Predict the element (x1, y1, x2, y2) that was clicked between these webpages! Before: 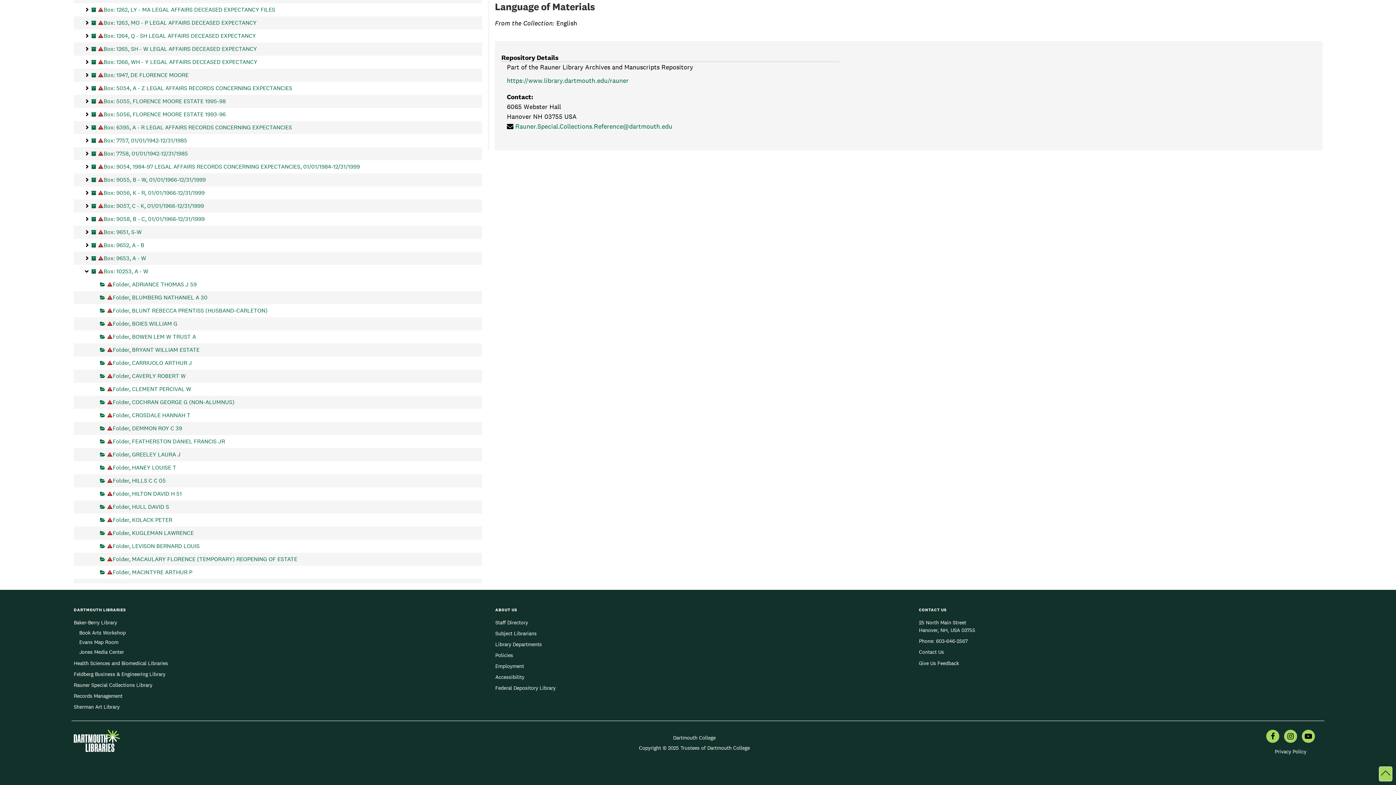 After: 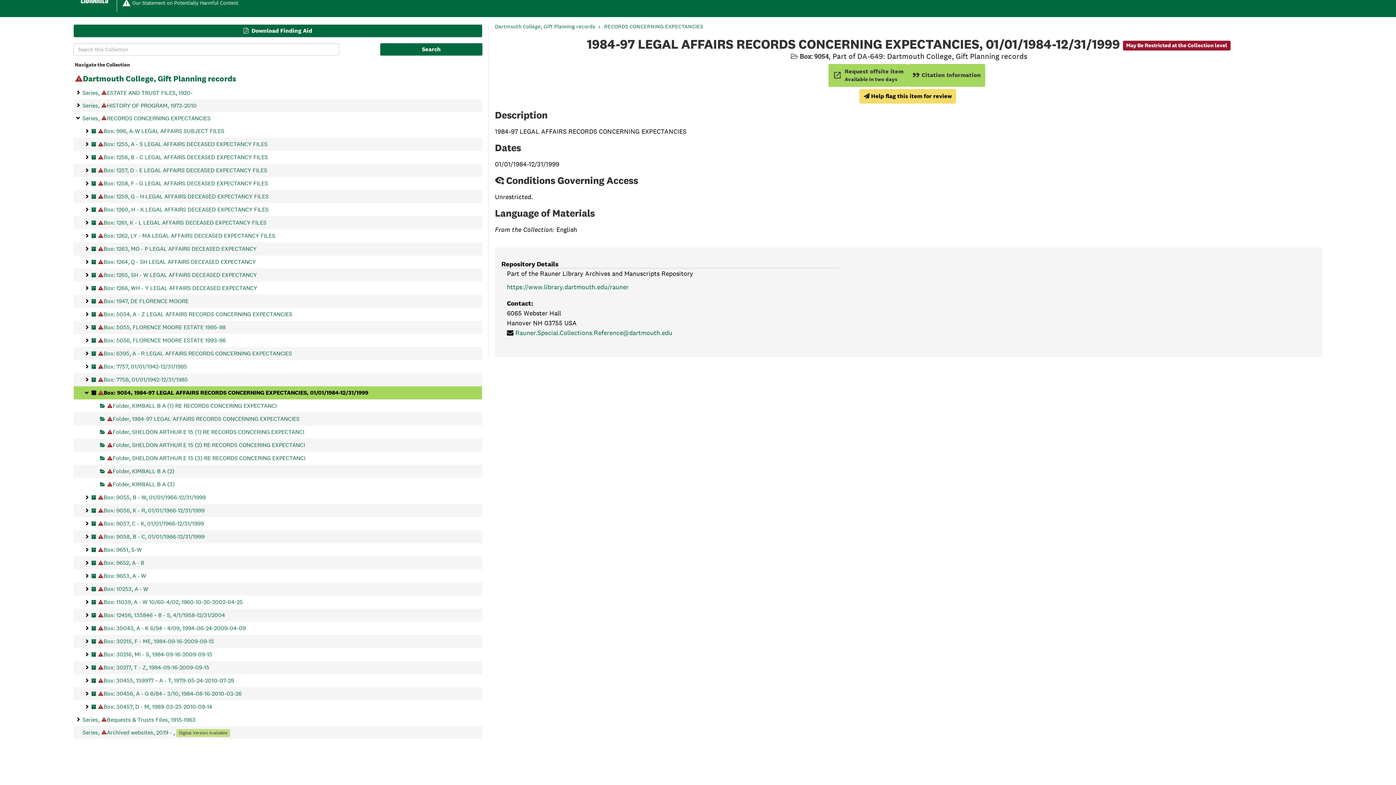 Action: bbox: (91, 160, 360, 173) label: May Be Restricted at the Collection level
Box: 9054, 1984-97 LEGAL AFFAIRS RECORDS CONCERNING EXPECTANCIES, 01/01/1984-12/31/1999